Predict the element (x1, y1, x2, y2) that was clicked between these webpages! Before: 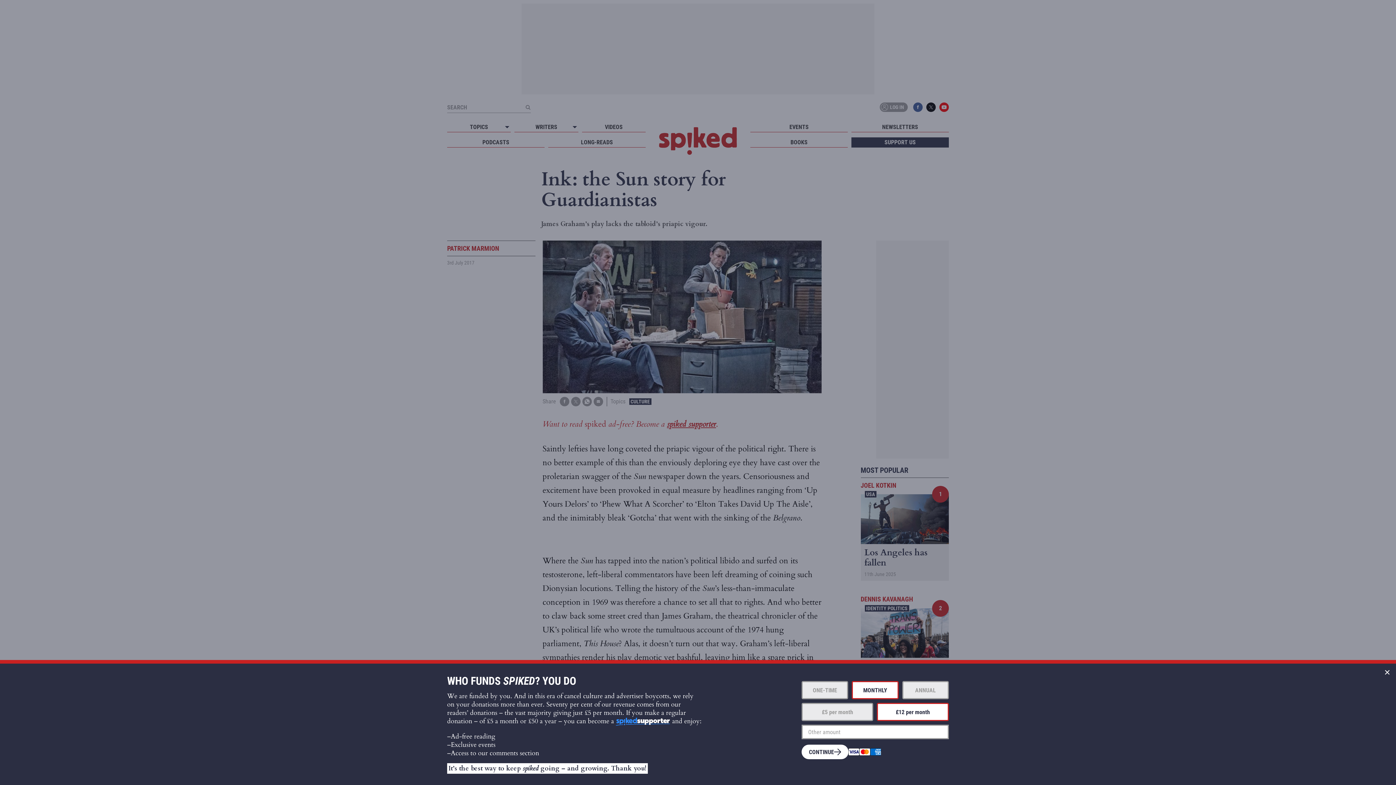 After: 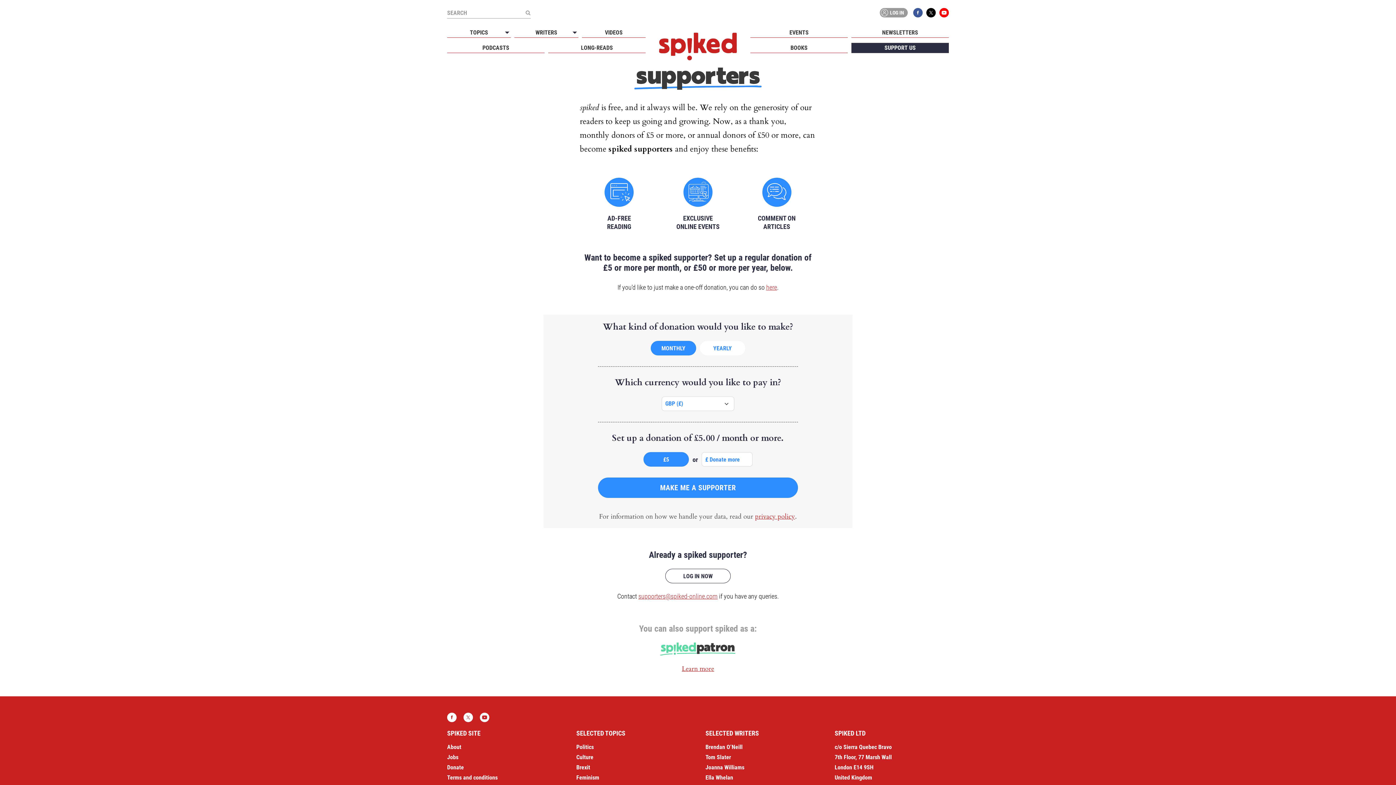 Action: bbox: (614, 718, 672, 726)